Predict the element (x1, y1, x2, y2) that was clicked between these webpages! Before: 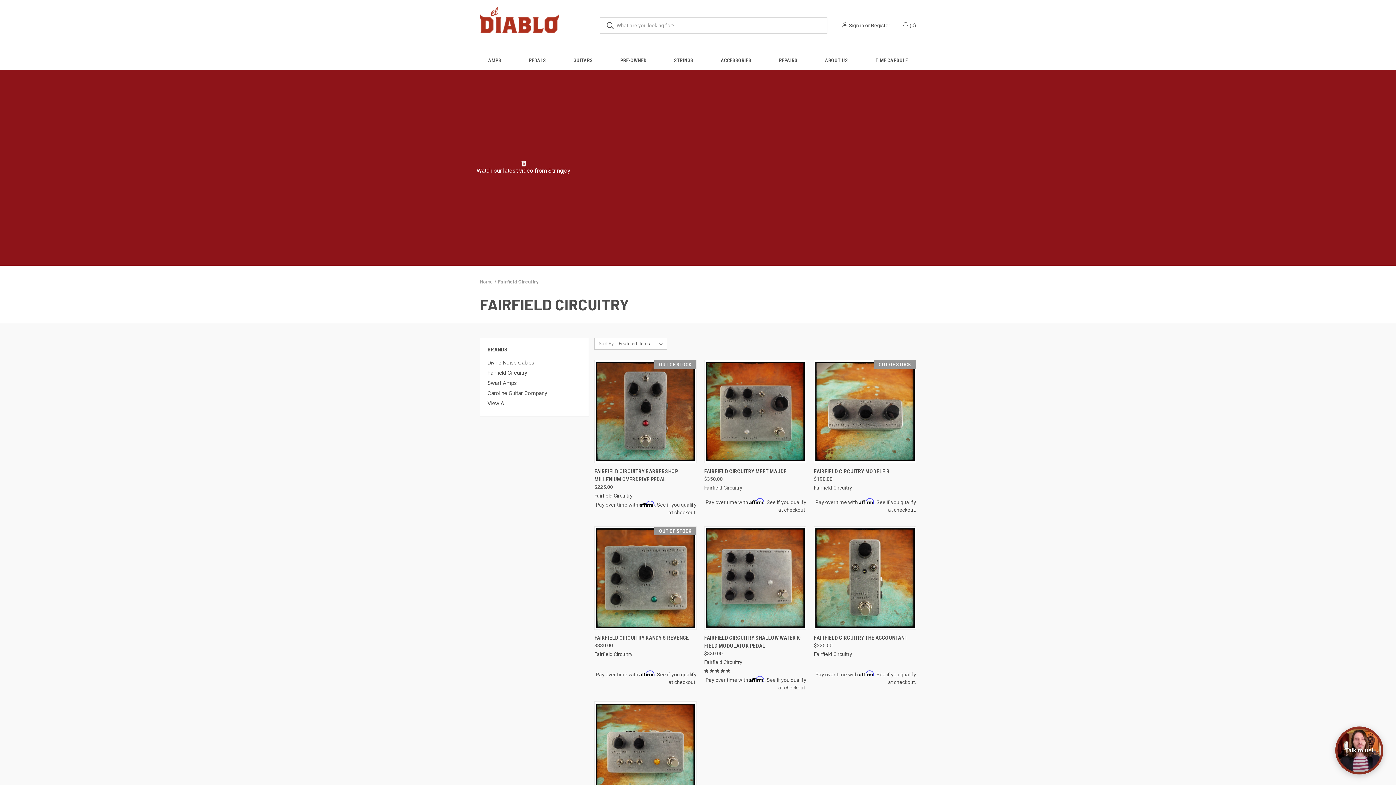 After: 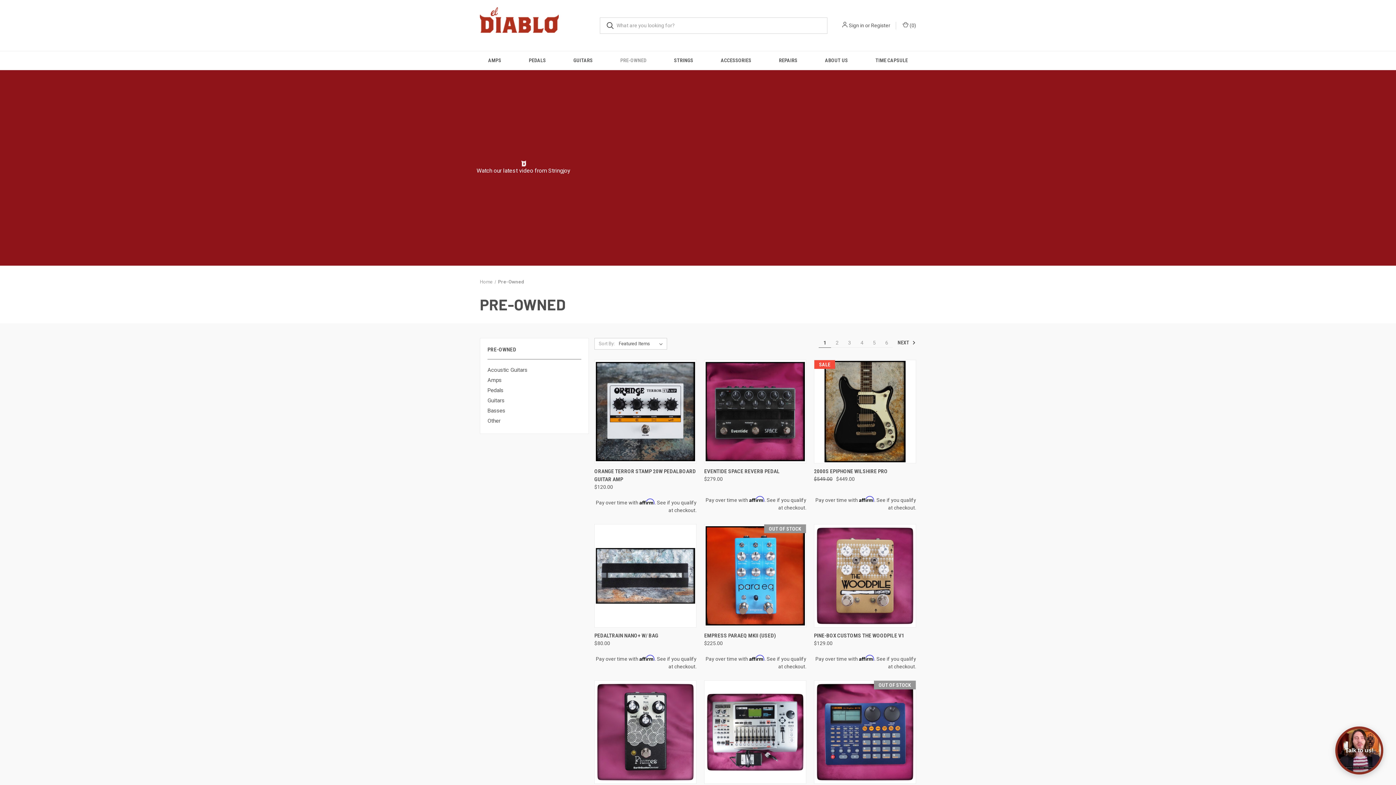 Action: bbox: (606, 51, 660, 69) label: Pre-Owned